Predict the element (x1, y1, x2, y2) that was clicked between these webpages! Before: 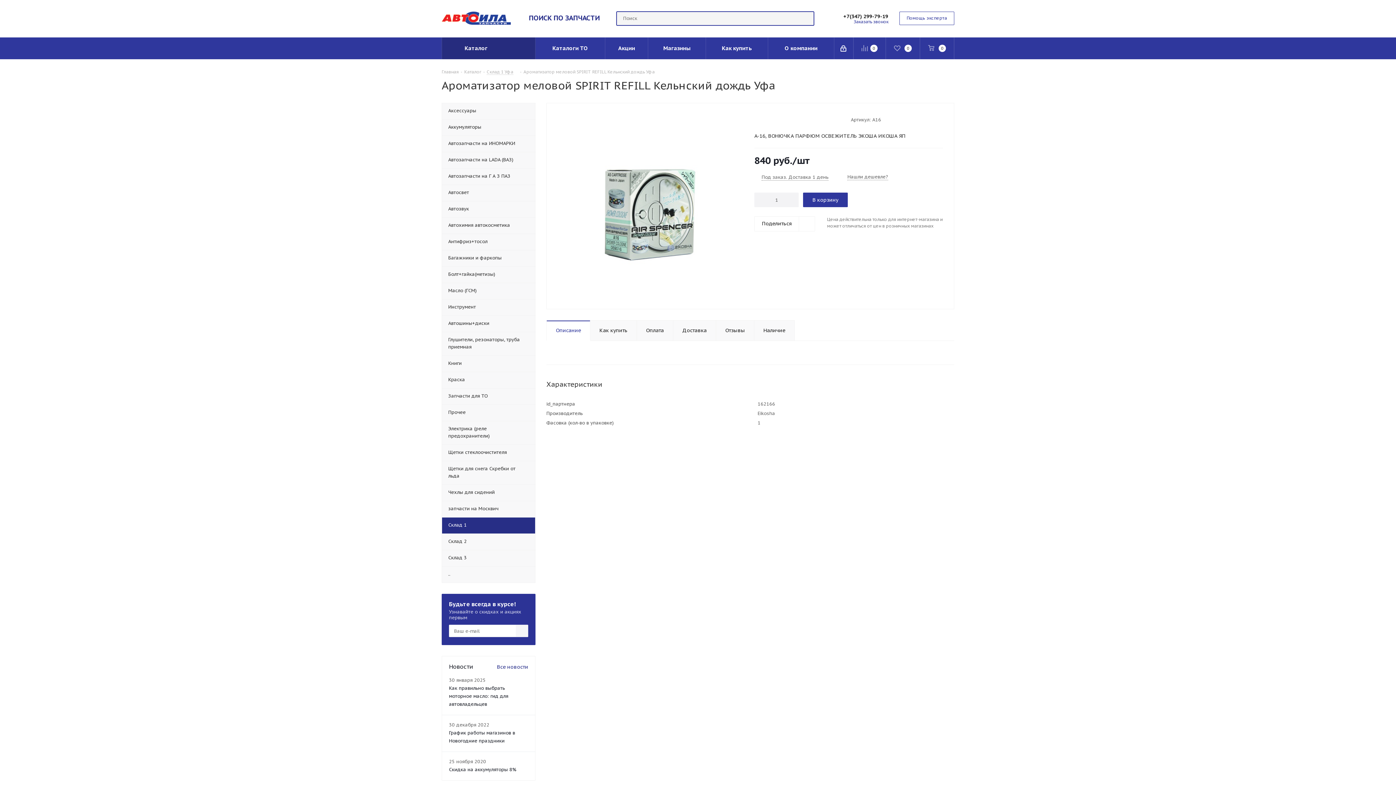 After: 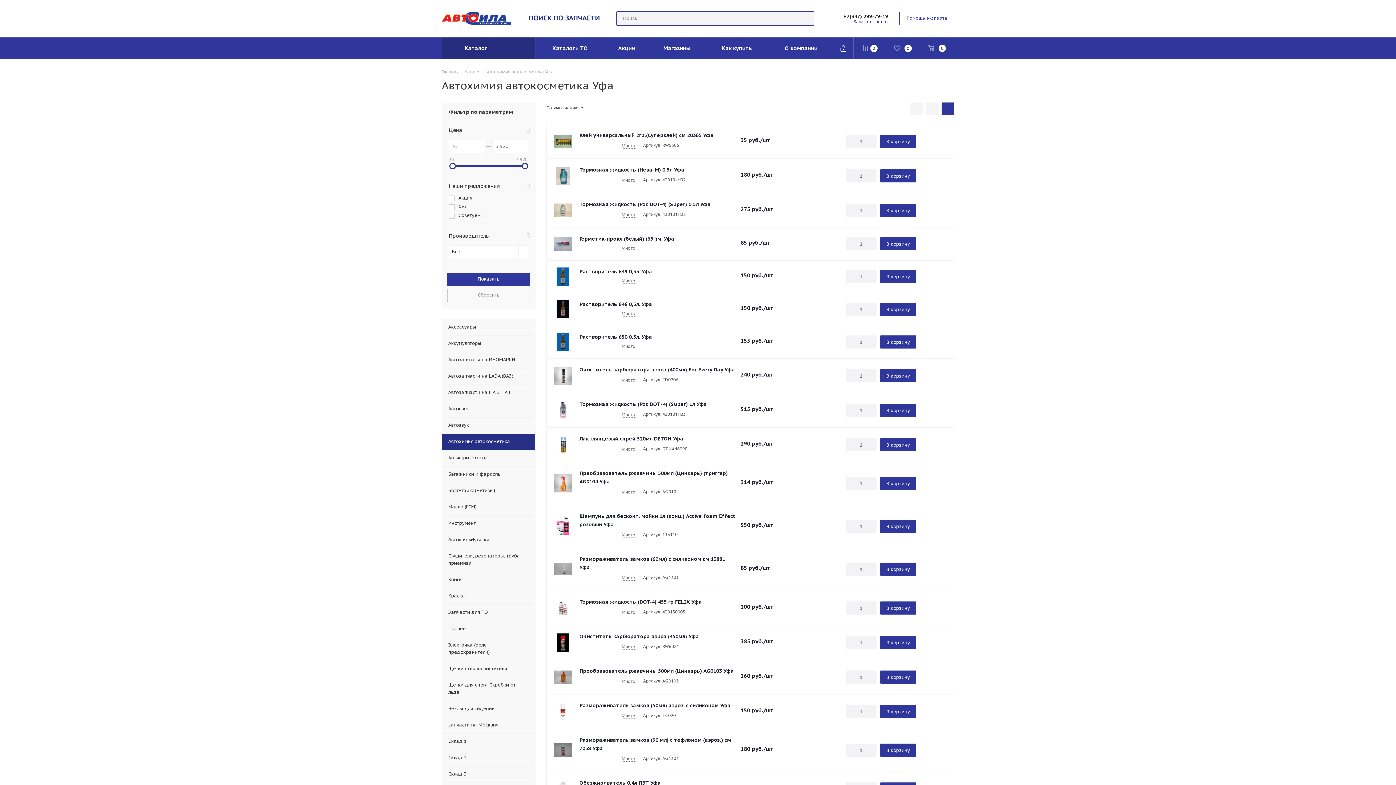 Action: bbox: (441, 217, 535, 233) label: Автохимия автокосметика